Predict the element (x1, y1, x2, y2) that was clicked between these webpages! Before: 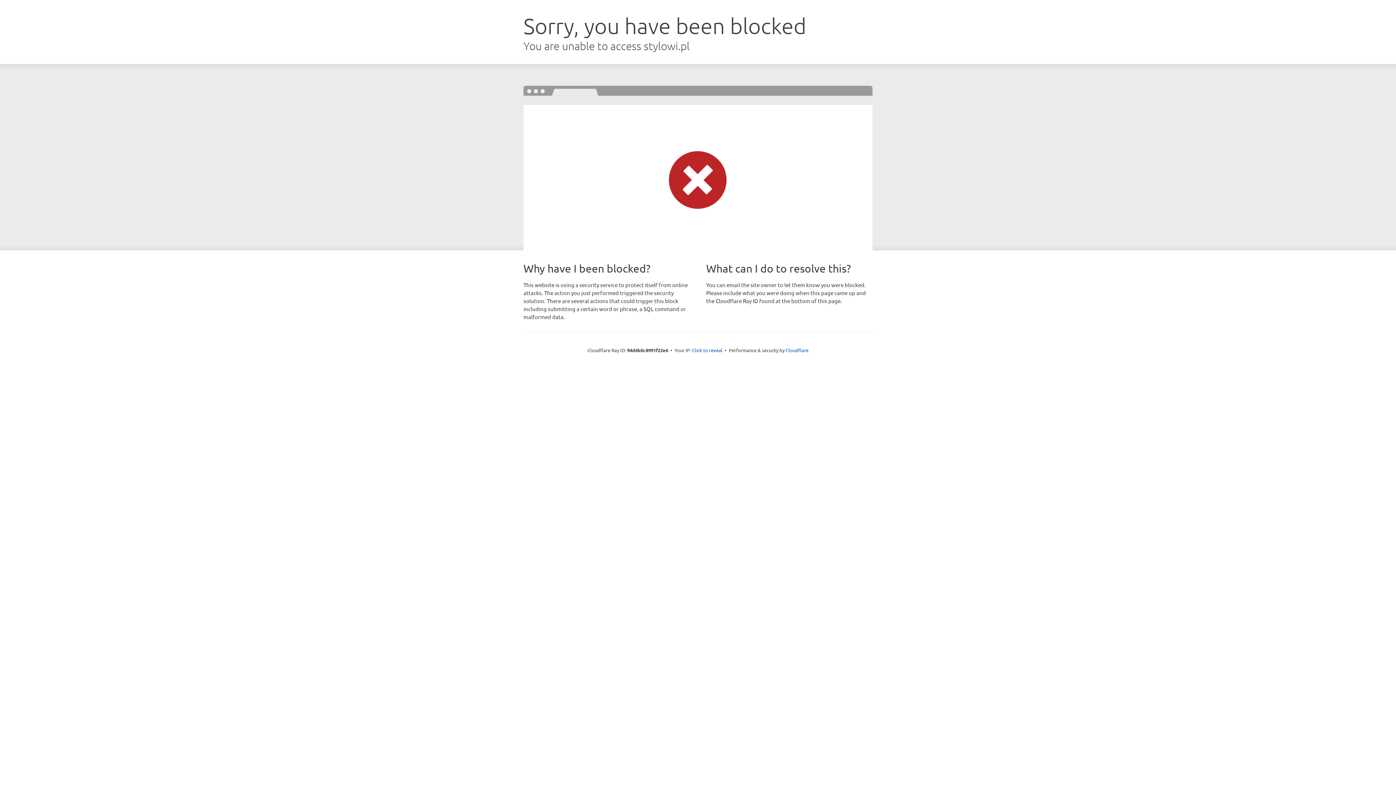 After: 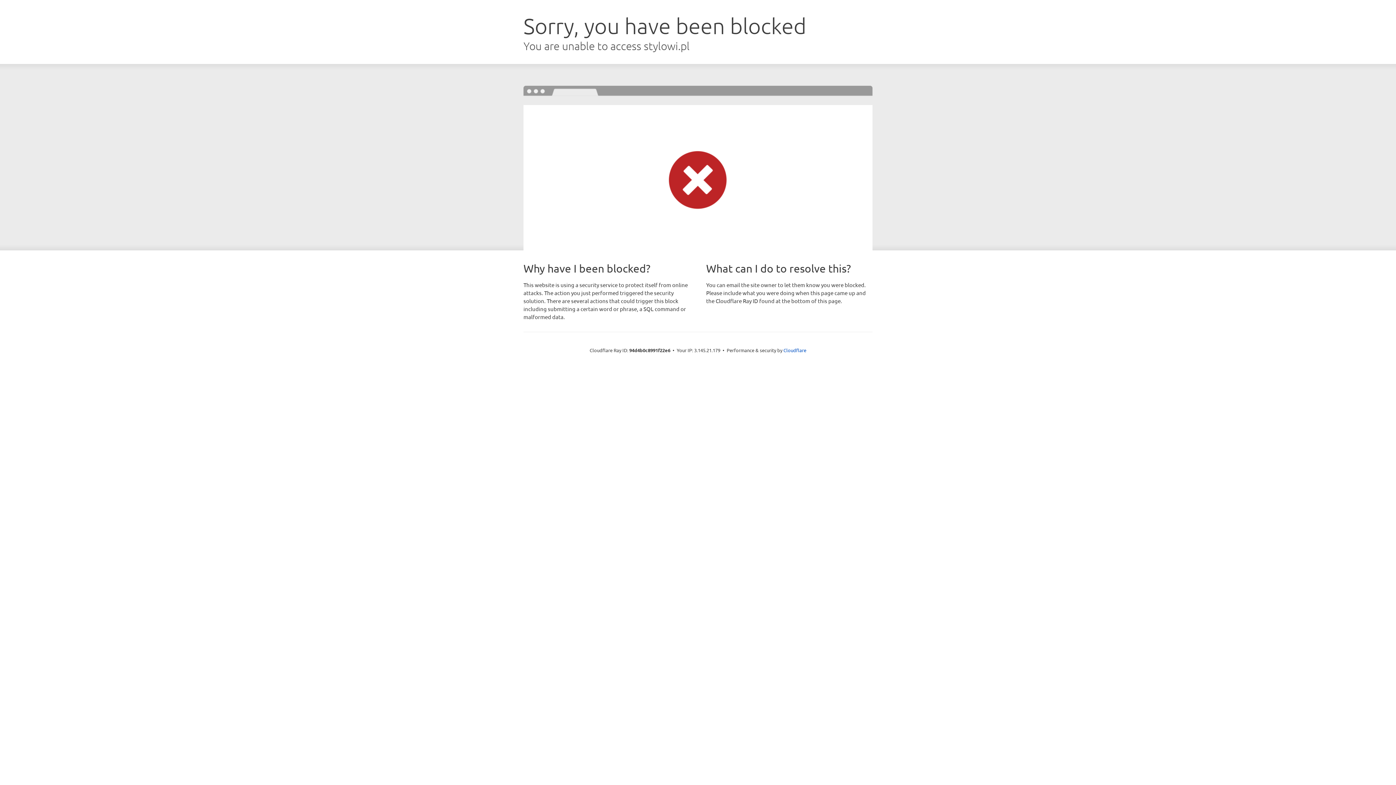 Action: label: Click to reveal bbox: (692, 346, 722, 353)